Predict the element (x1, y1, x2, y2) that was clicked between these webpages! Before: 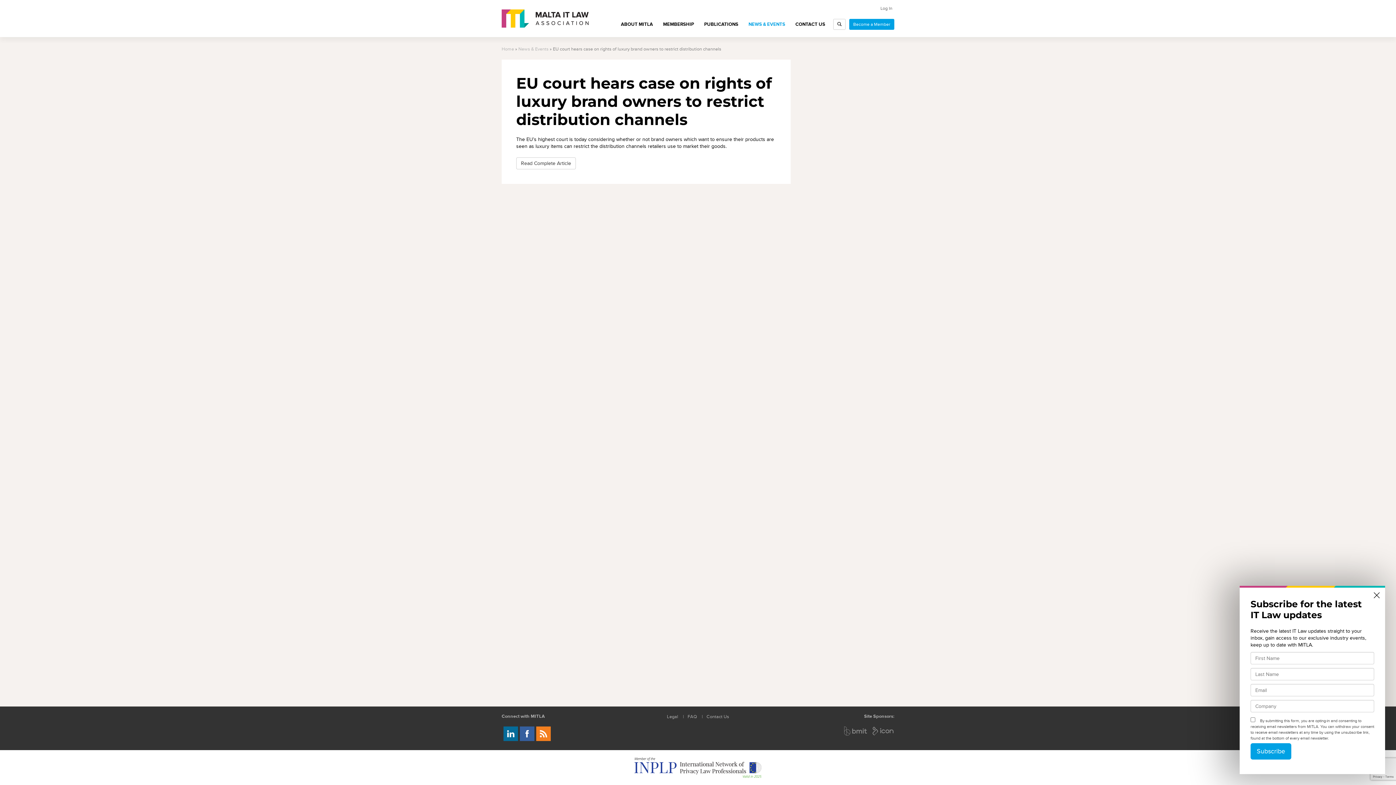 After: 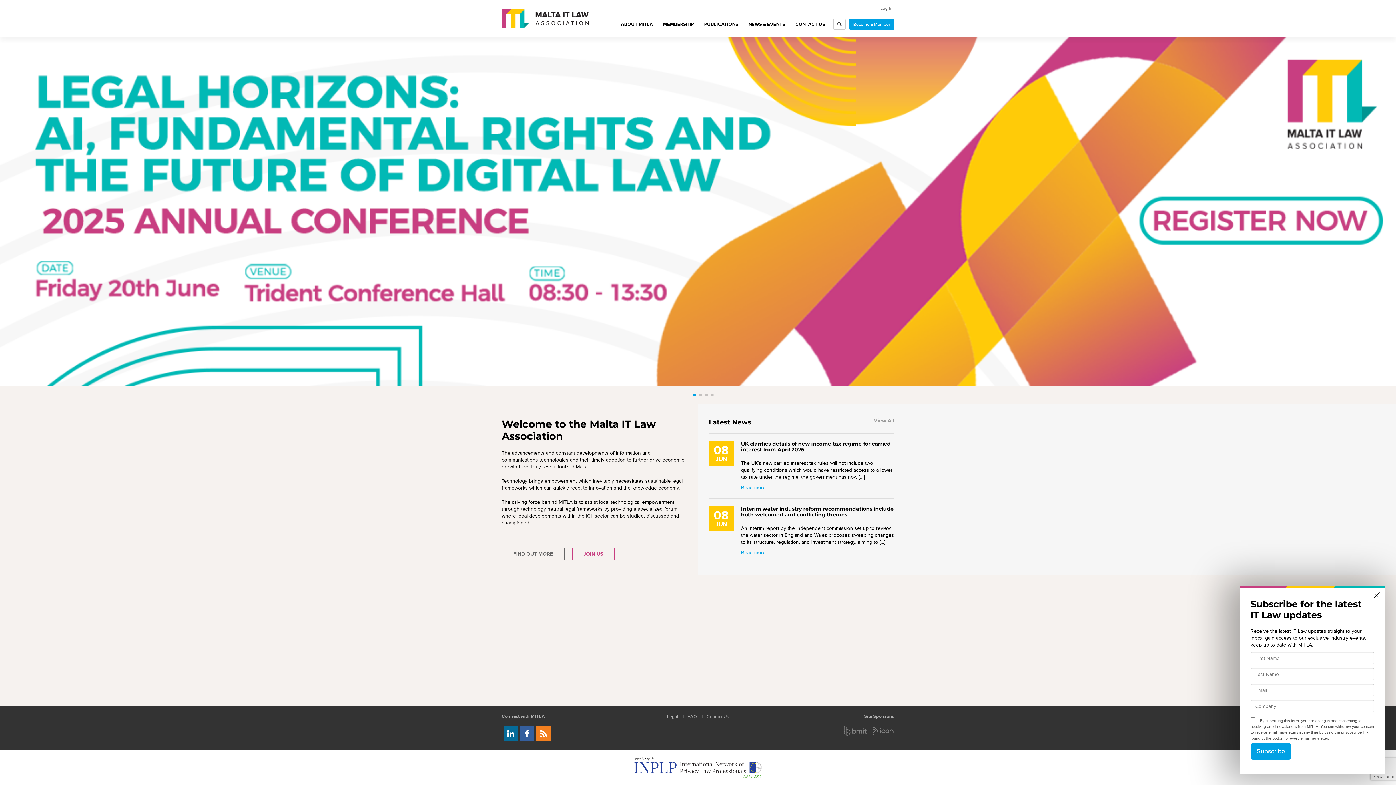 Action: bbox: (501, 15, 588, 21)